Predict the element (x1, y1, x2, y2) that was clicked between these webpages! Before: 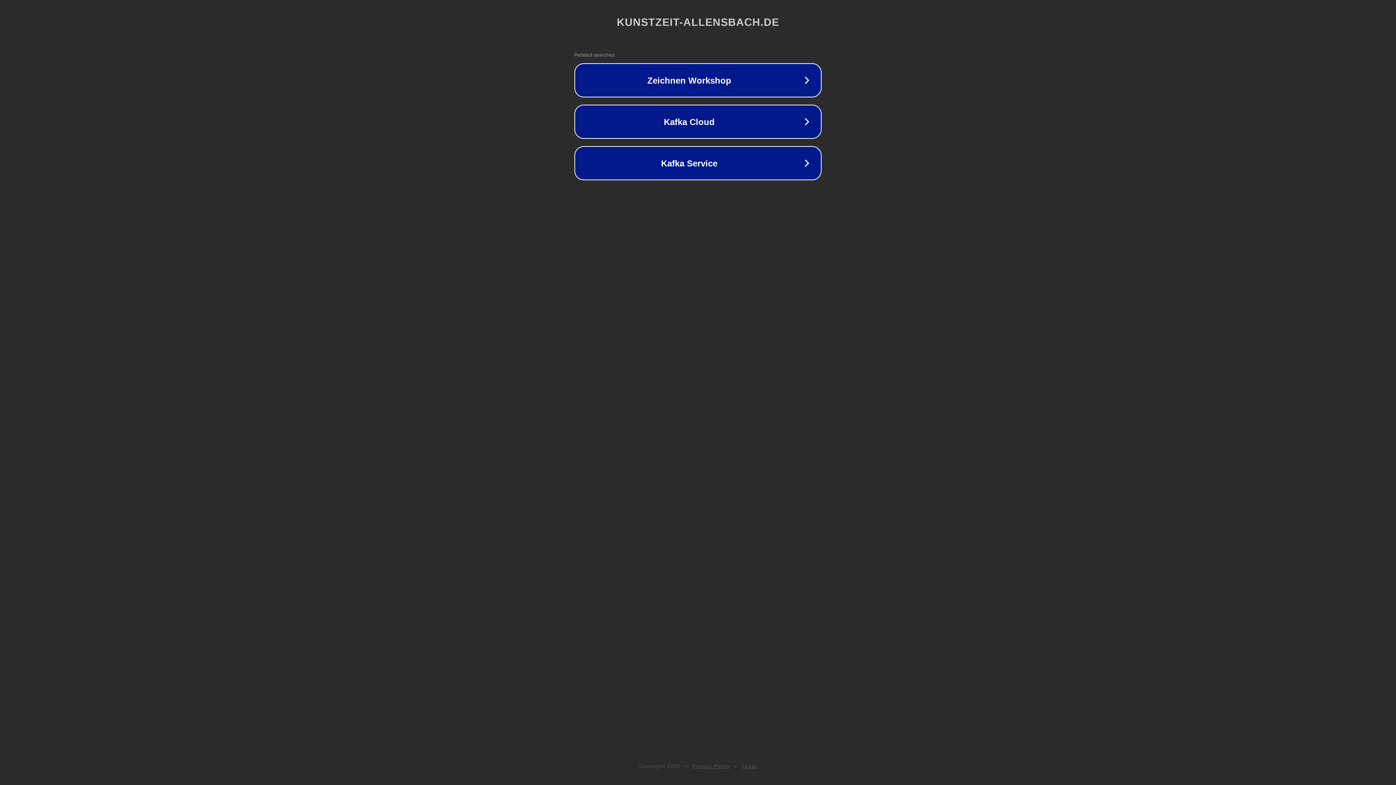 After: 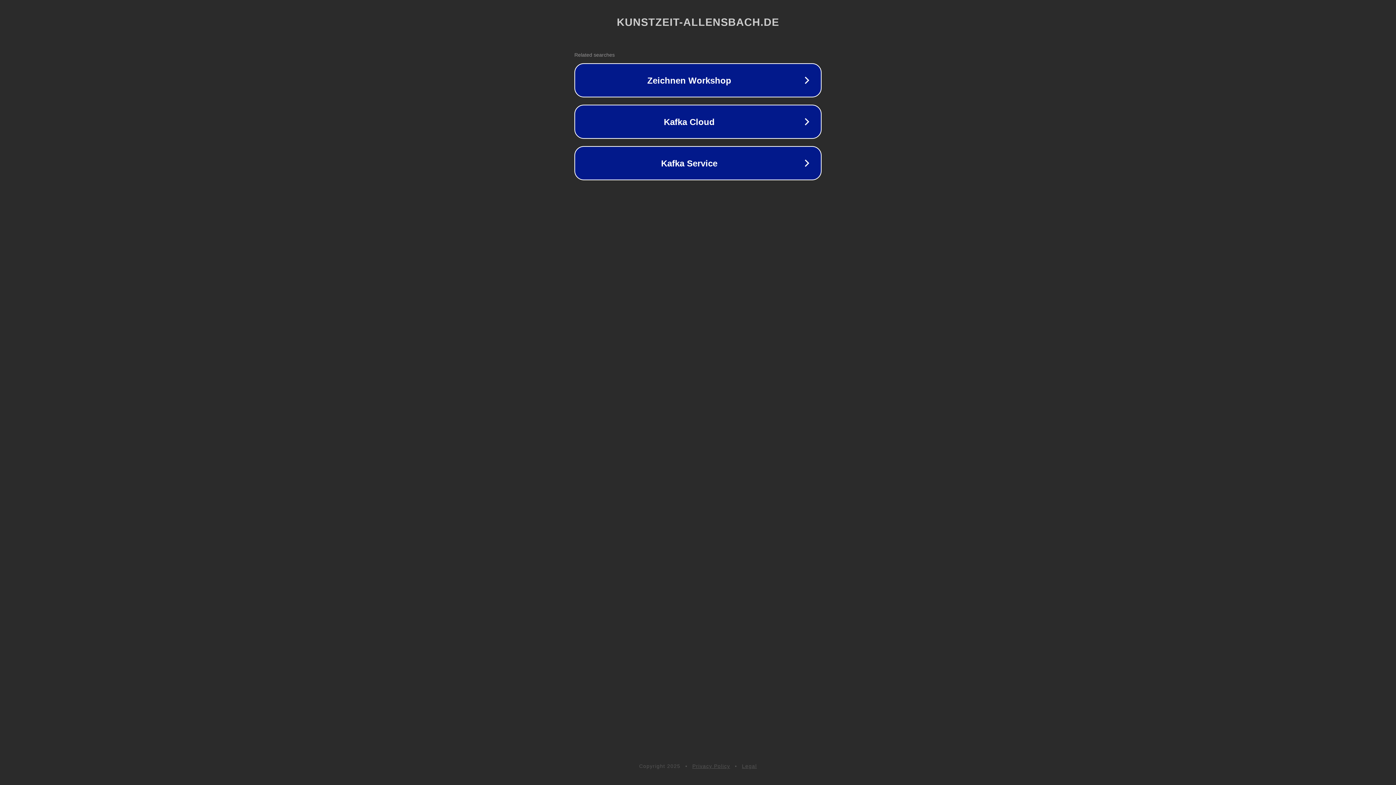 Action: label: Privacy Policy bbox: (692, 763, 730, 769)